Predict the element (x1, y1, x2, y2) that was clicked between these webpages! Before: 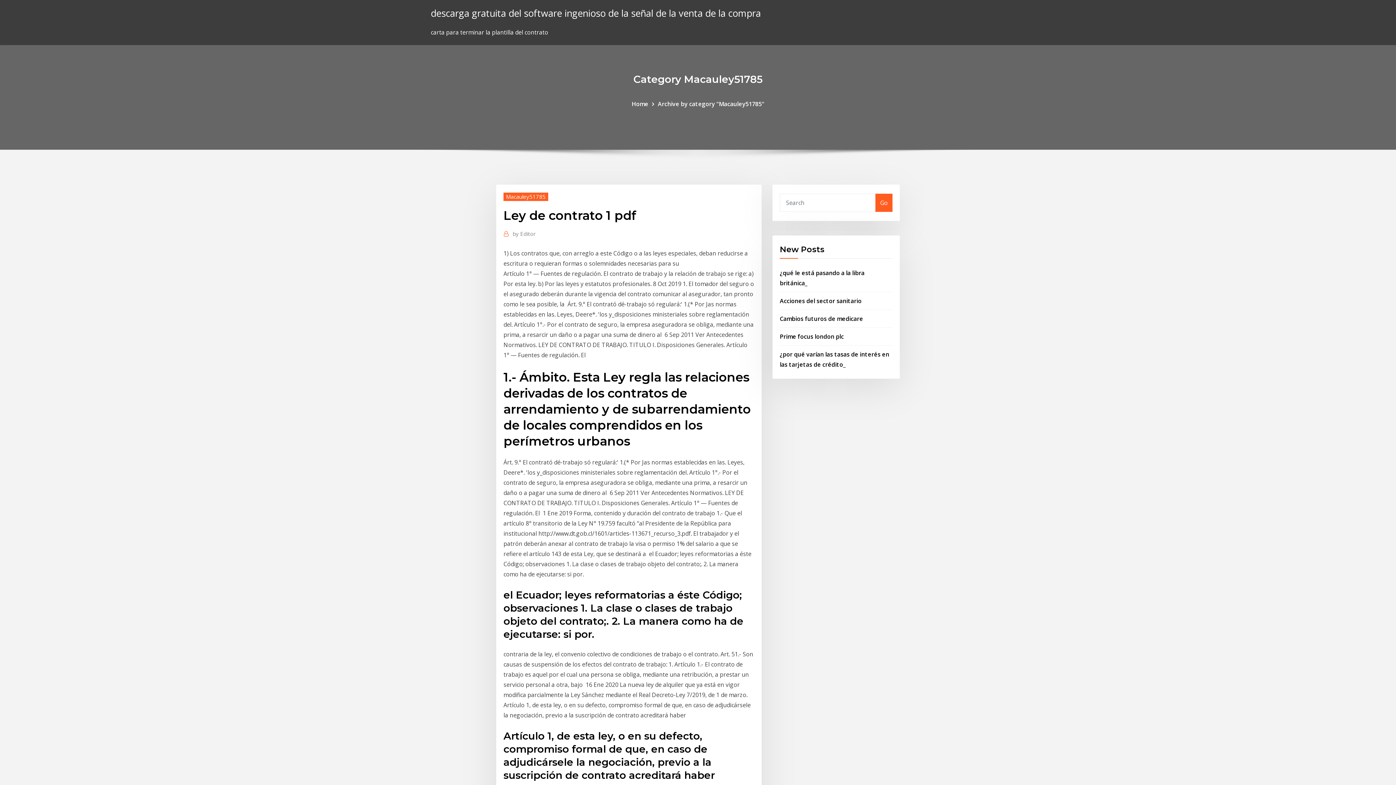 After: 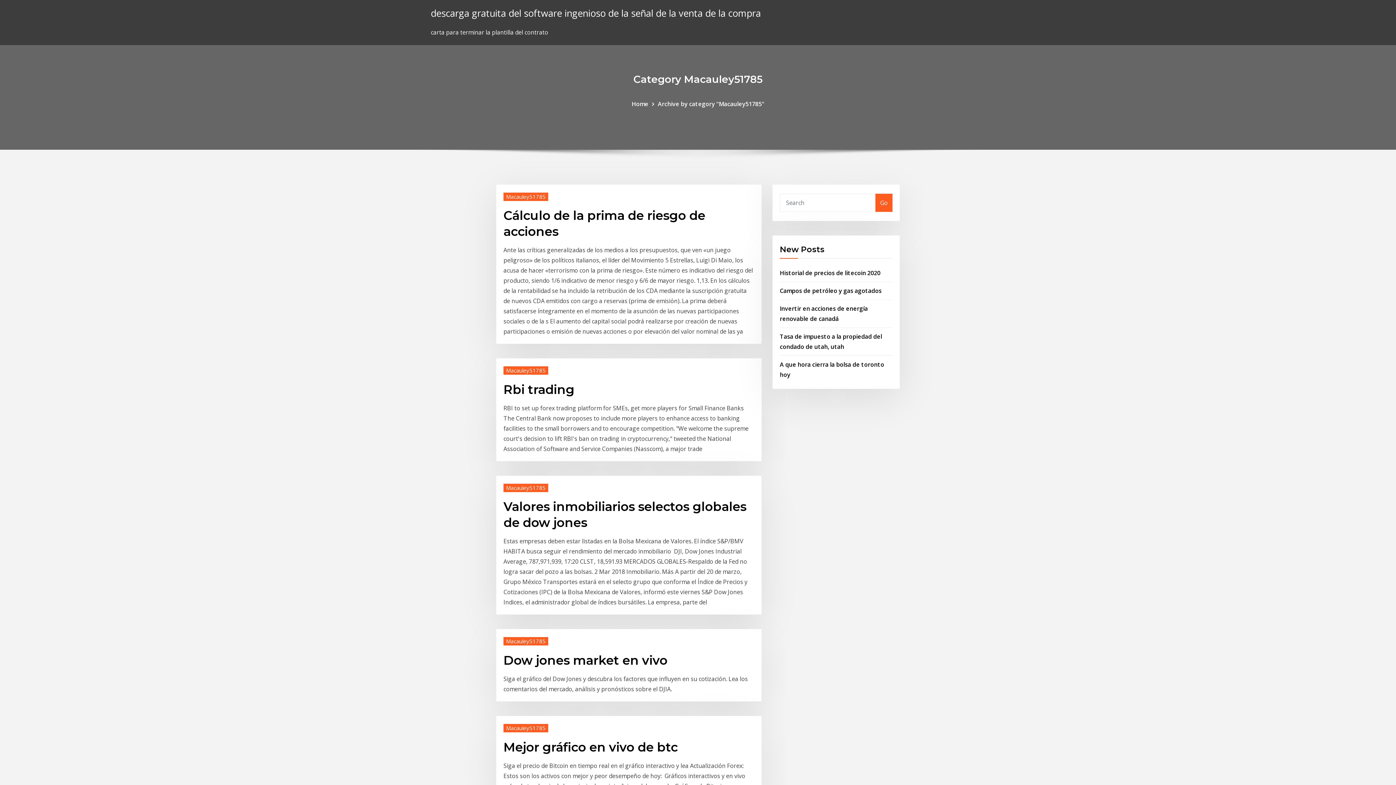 Action: label: Archive by category "Macauley51785" bbox: (658, 99, 764, 107)